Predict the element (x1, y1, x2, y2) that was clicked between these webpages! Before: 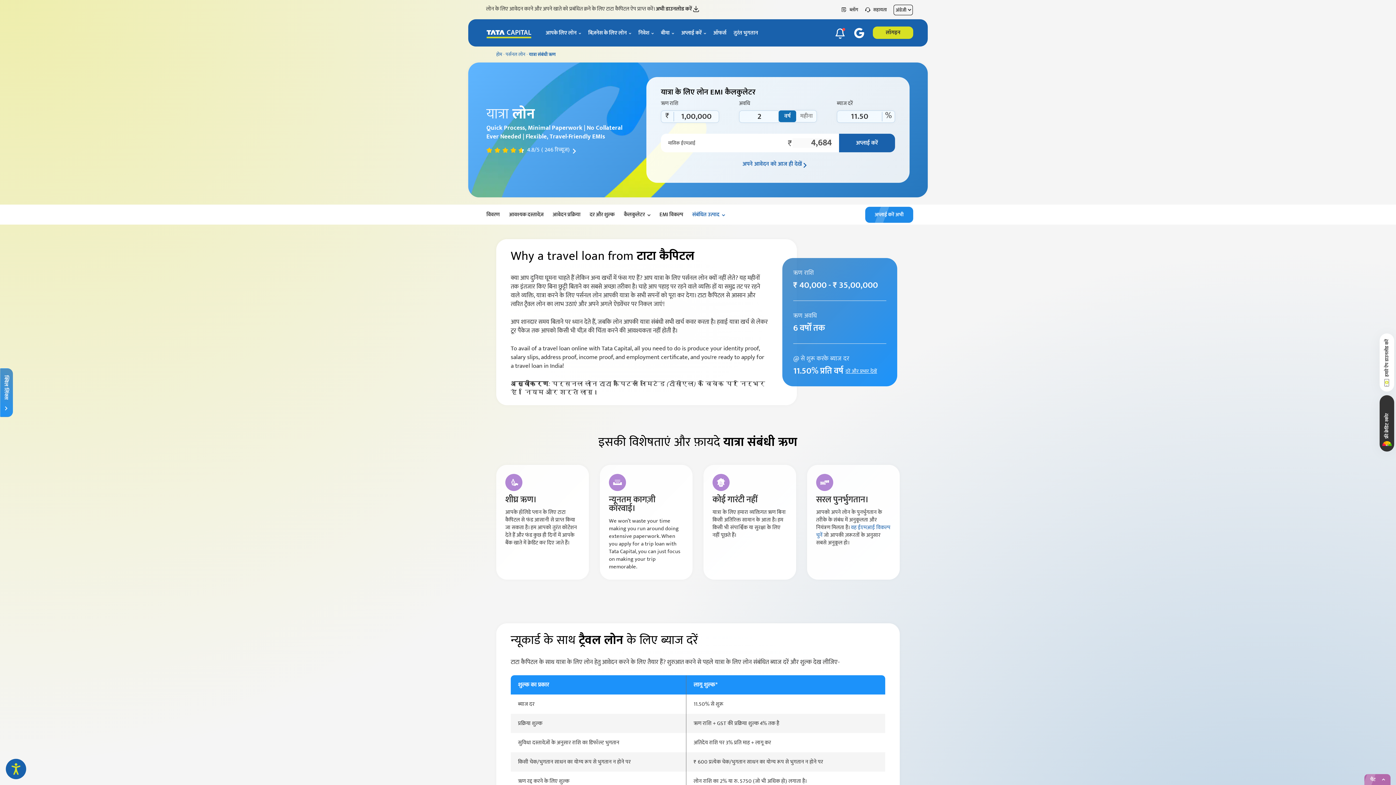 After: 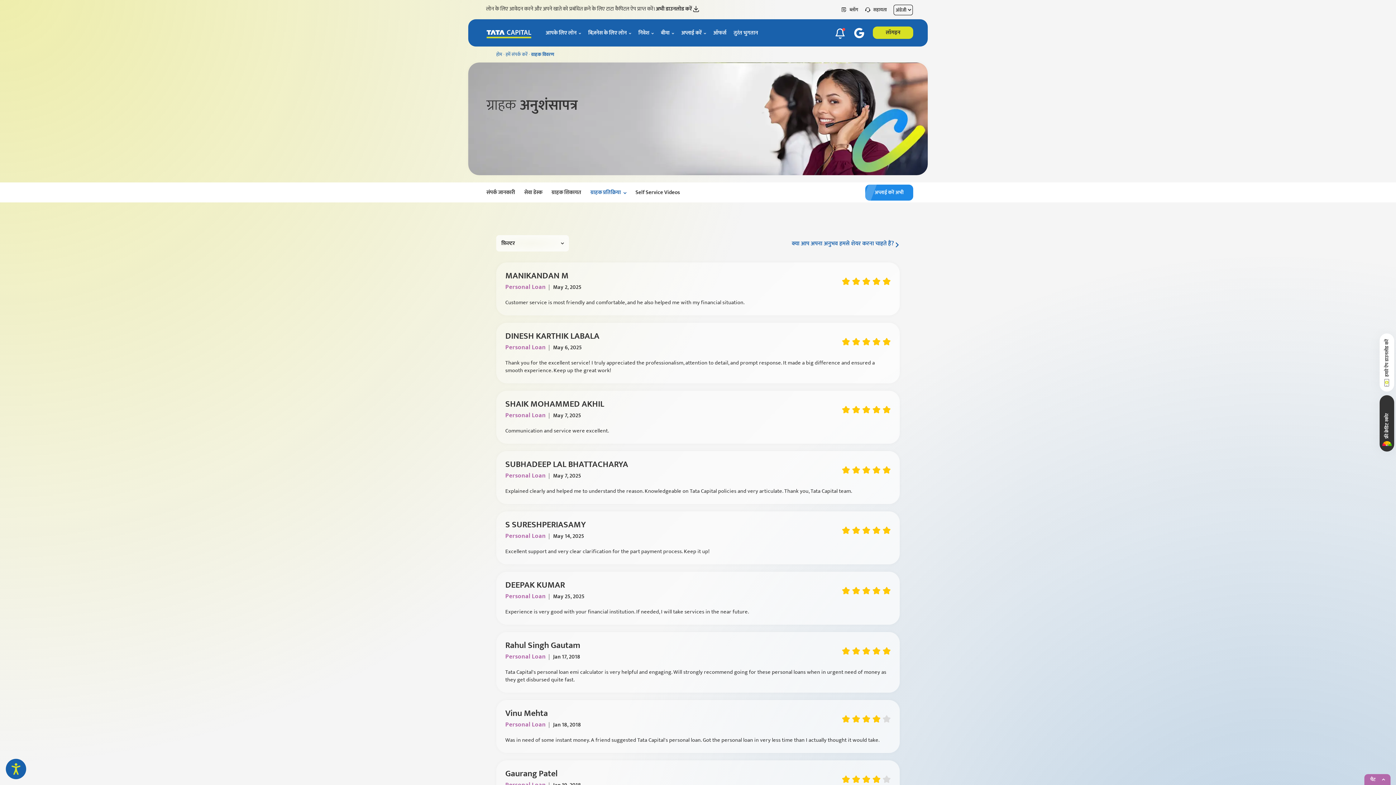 Action: bbox: (486, 146, 577, 153) label: 4.8/5
( 246 रिव्यूज)